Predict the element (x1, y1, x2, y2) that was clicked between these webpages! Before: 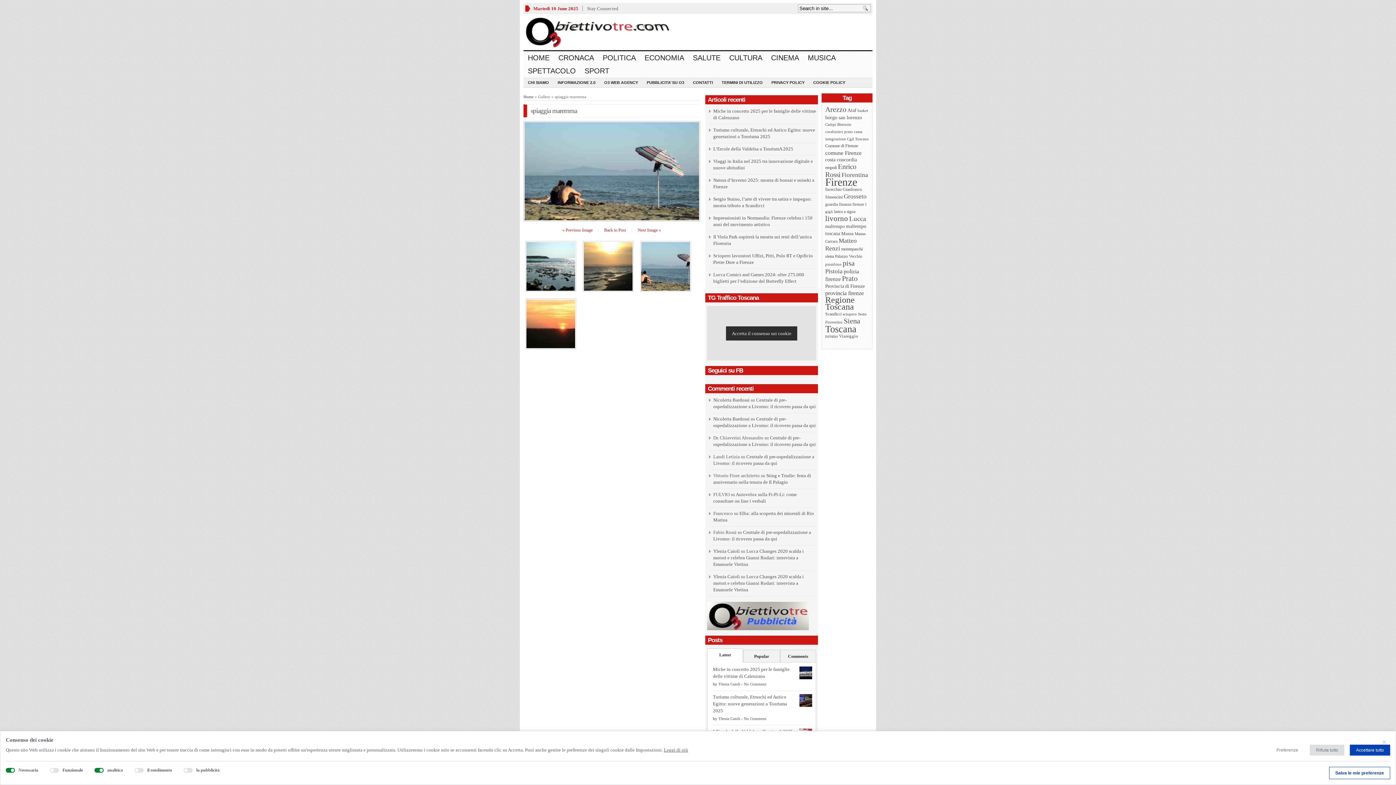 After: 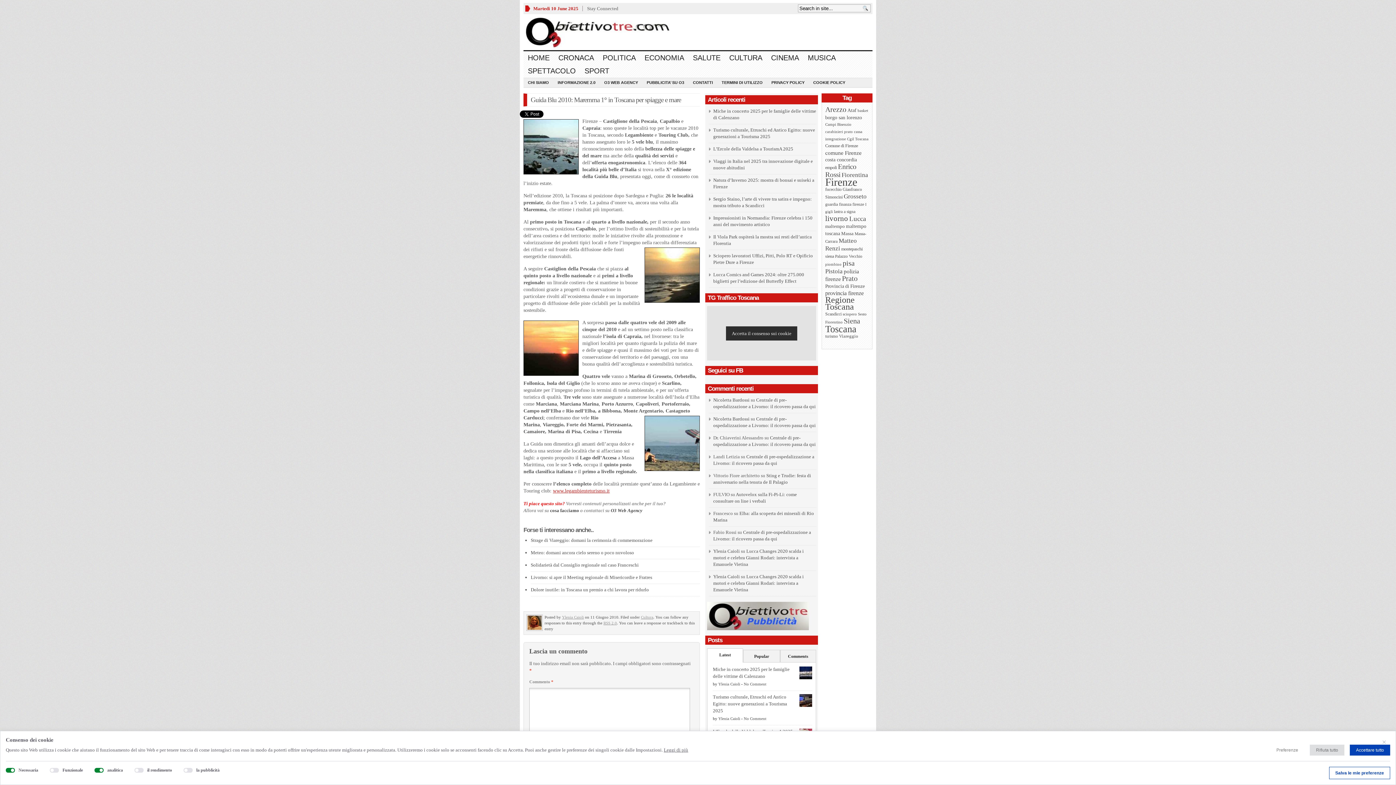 Action: label: Back to Post bbox: (601, 226, 628, 234)